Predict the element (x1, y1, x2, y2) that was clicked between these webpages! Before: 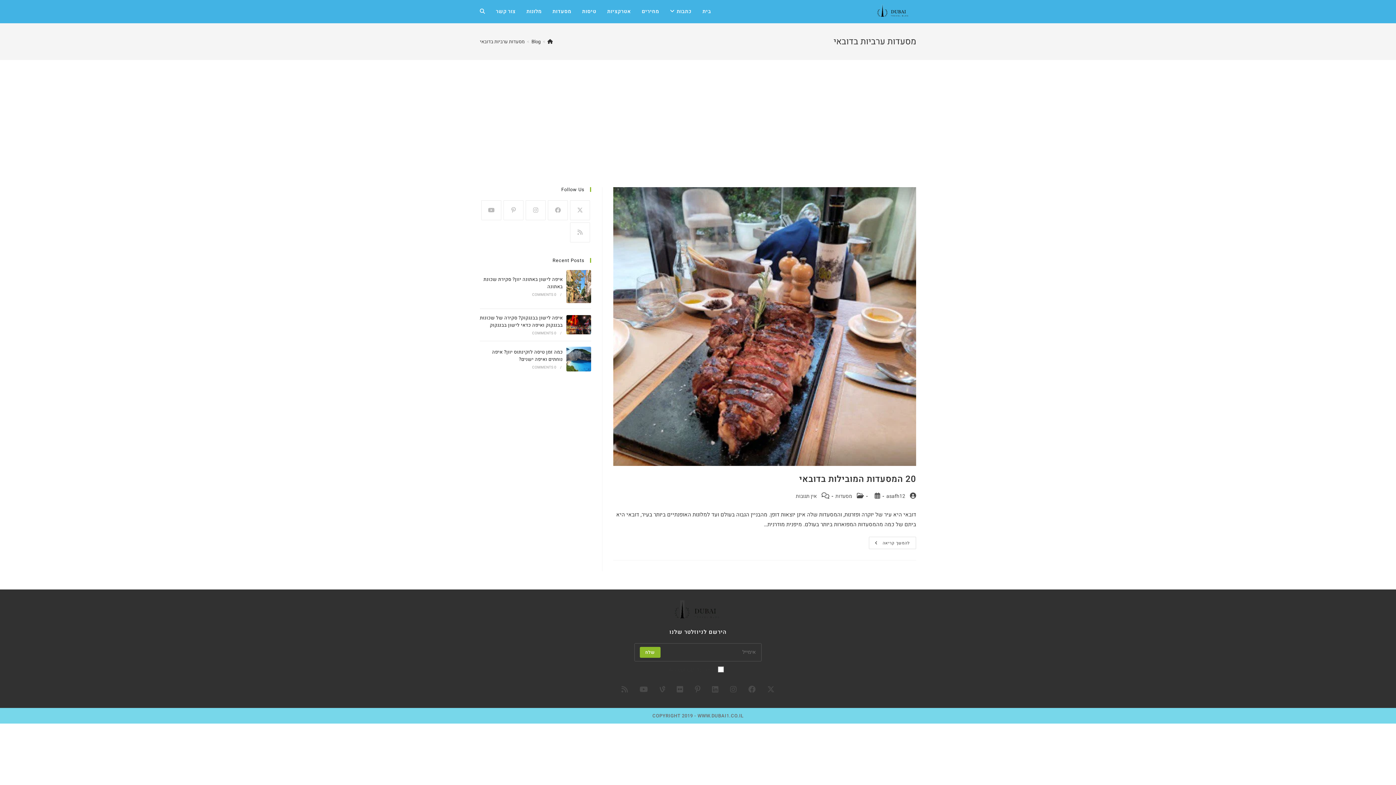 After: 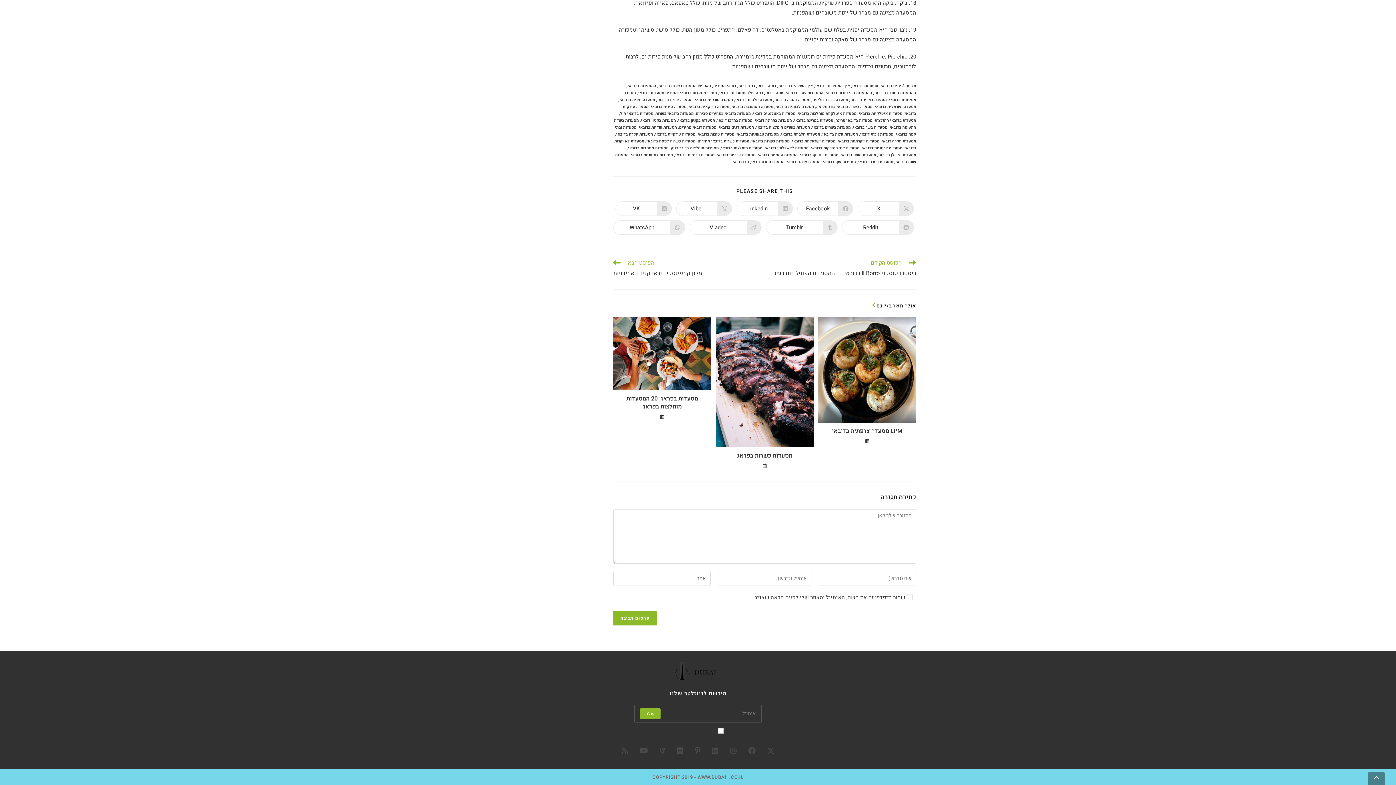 Action: label: אין תגובות bbox: (796, 492, 817, 500)